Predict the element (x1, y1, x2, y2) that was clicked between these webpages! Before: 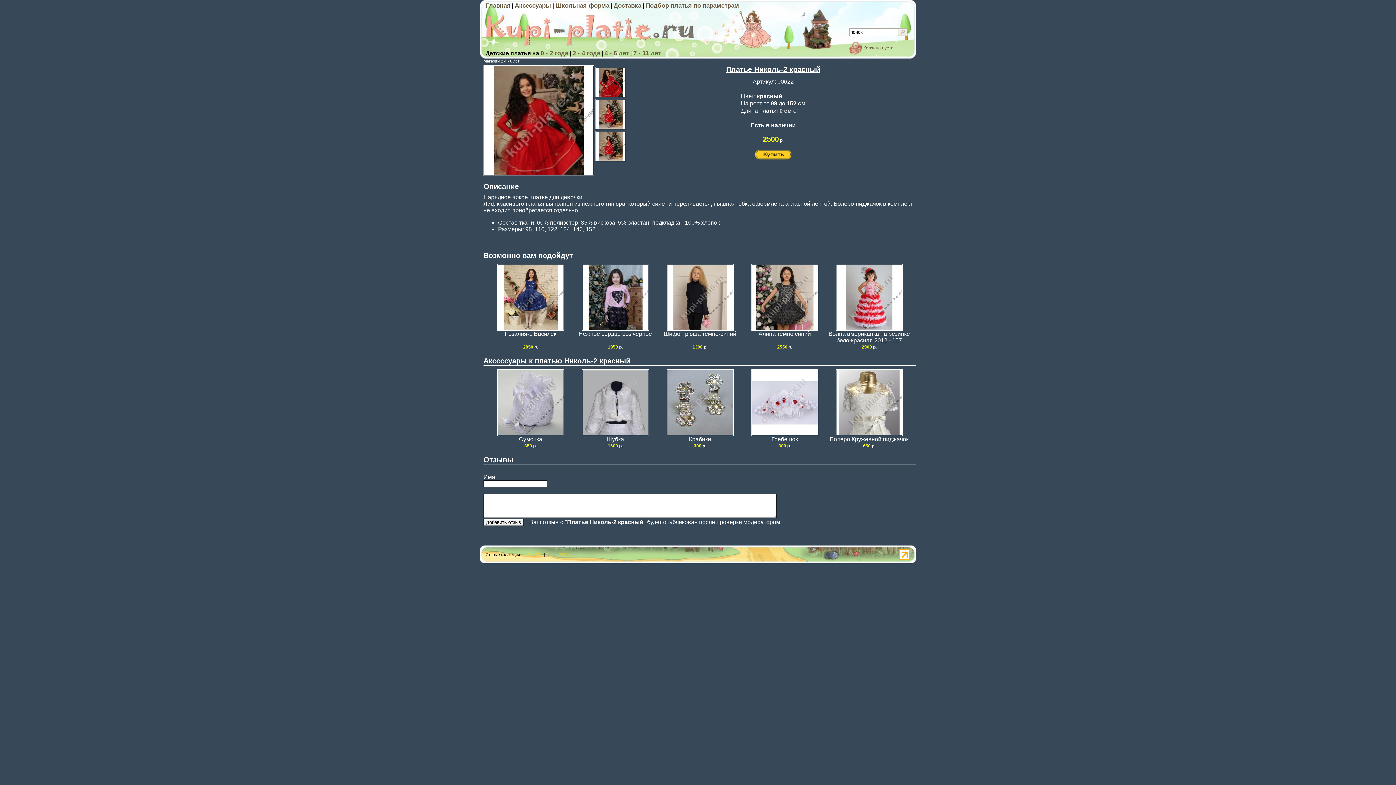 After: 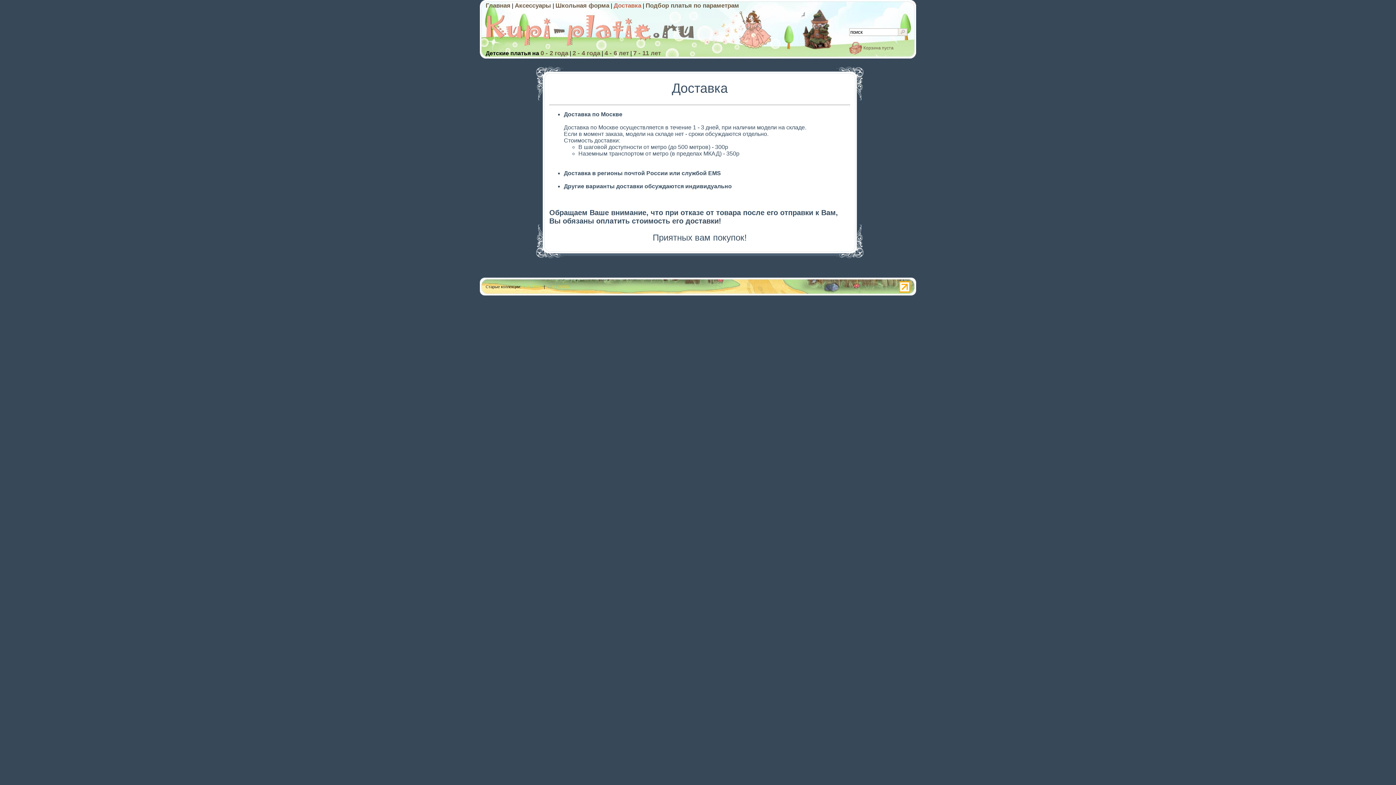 Action: label: Доставка bbox: (613, 2, 641, 9)